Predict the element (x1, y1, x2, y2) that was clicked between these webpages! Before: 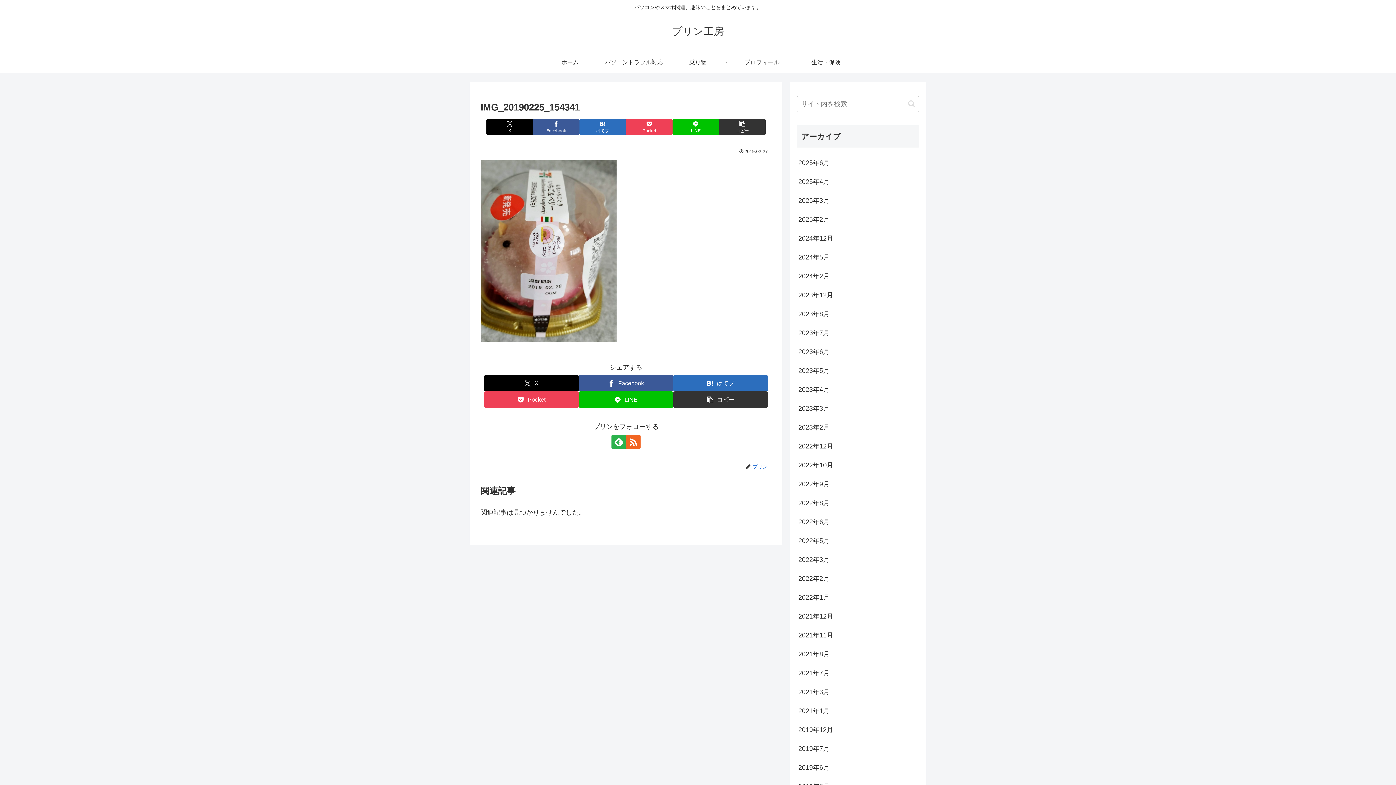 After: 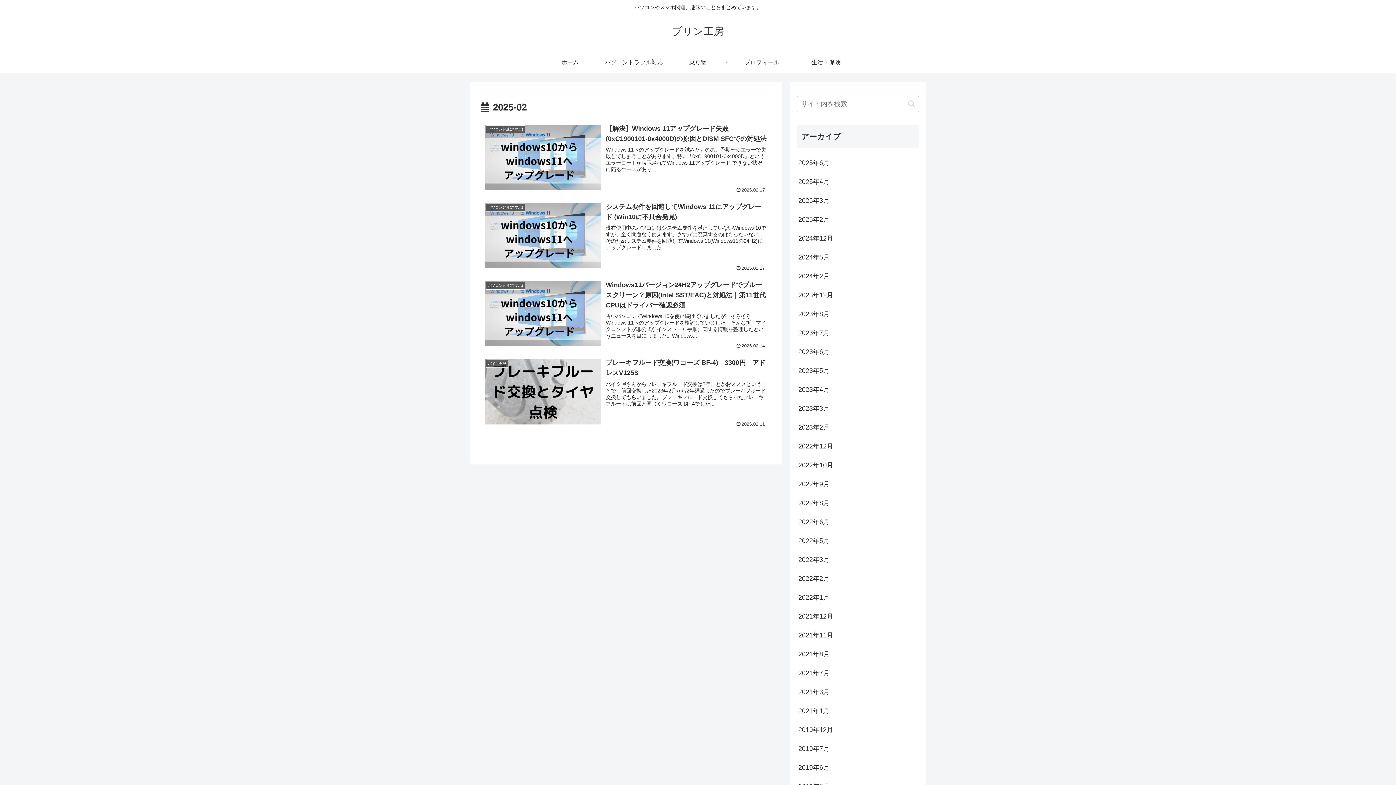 Action: bbox: (797, 210, 919, 229) label: 2025年2月